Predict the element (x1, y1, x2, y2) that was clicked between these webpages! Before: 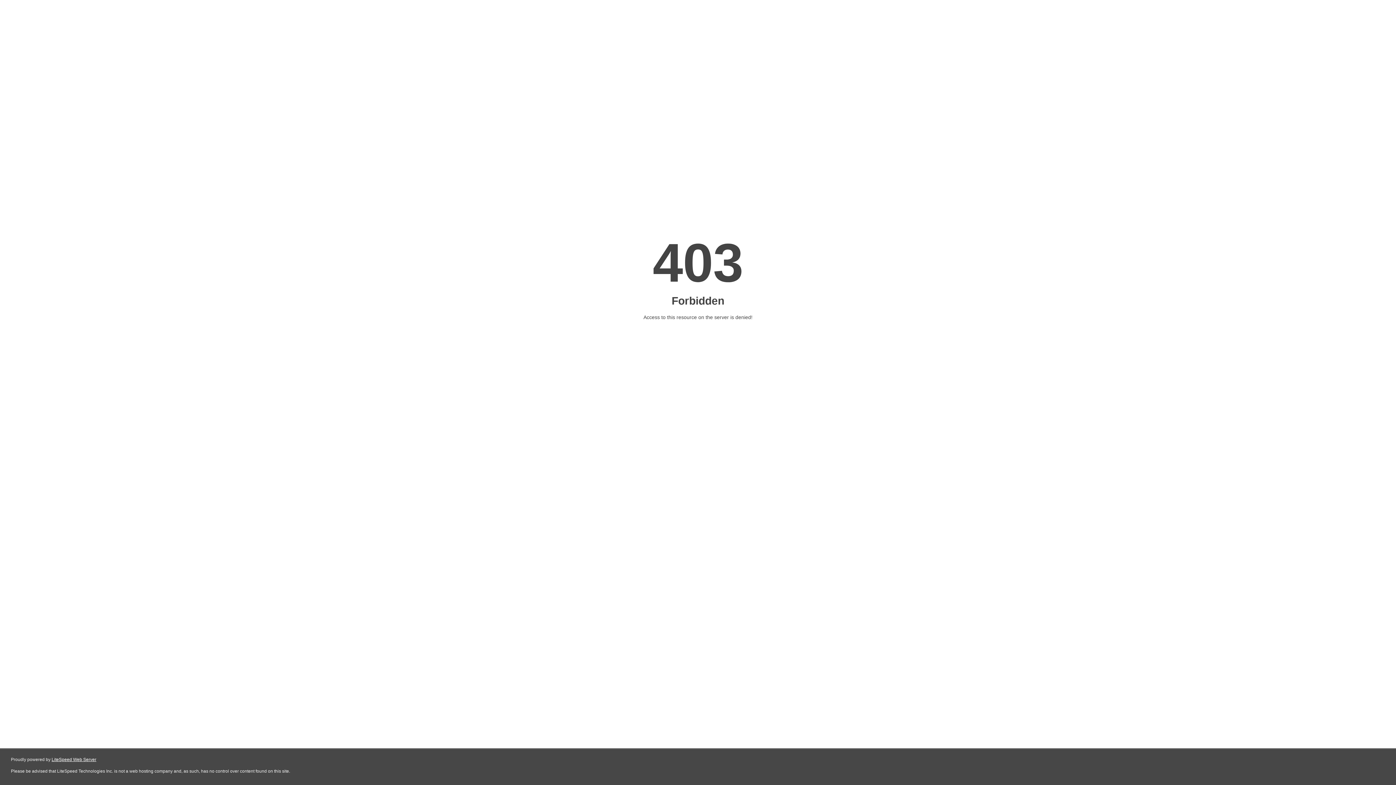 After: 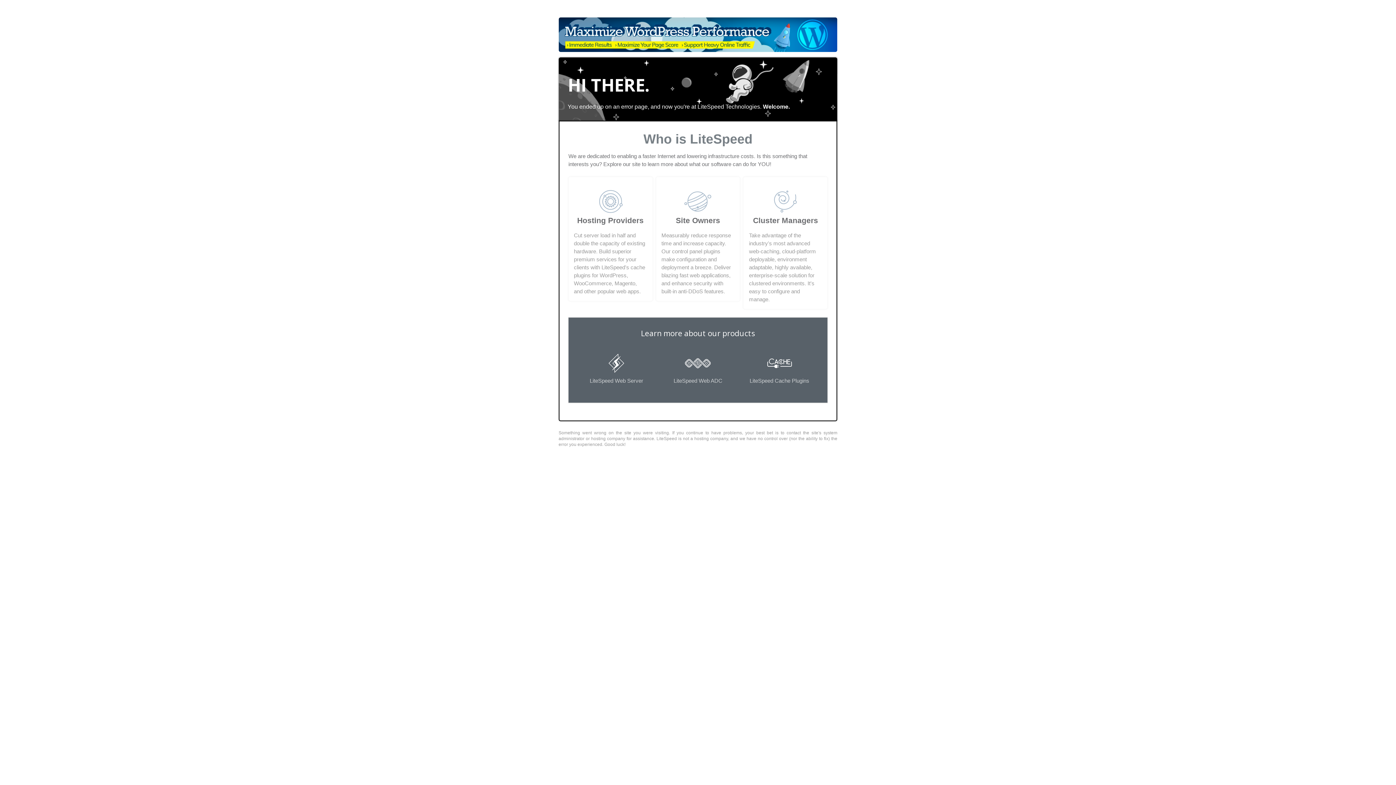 Action: bbox: (51, 757, 96, 762) label: LiteSpeed Web Server